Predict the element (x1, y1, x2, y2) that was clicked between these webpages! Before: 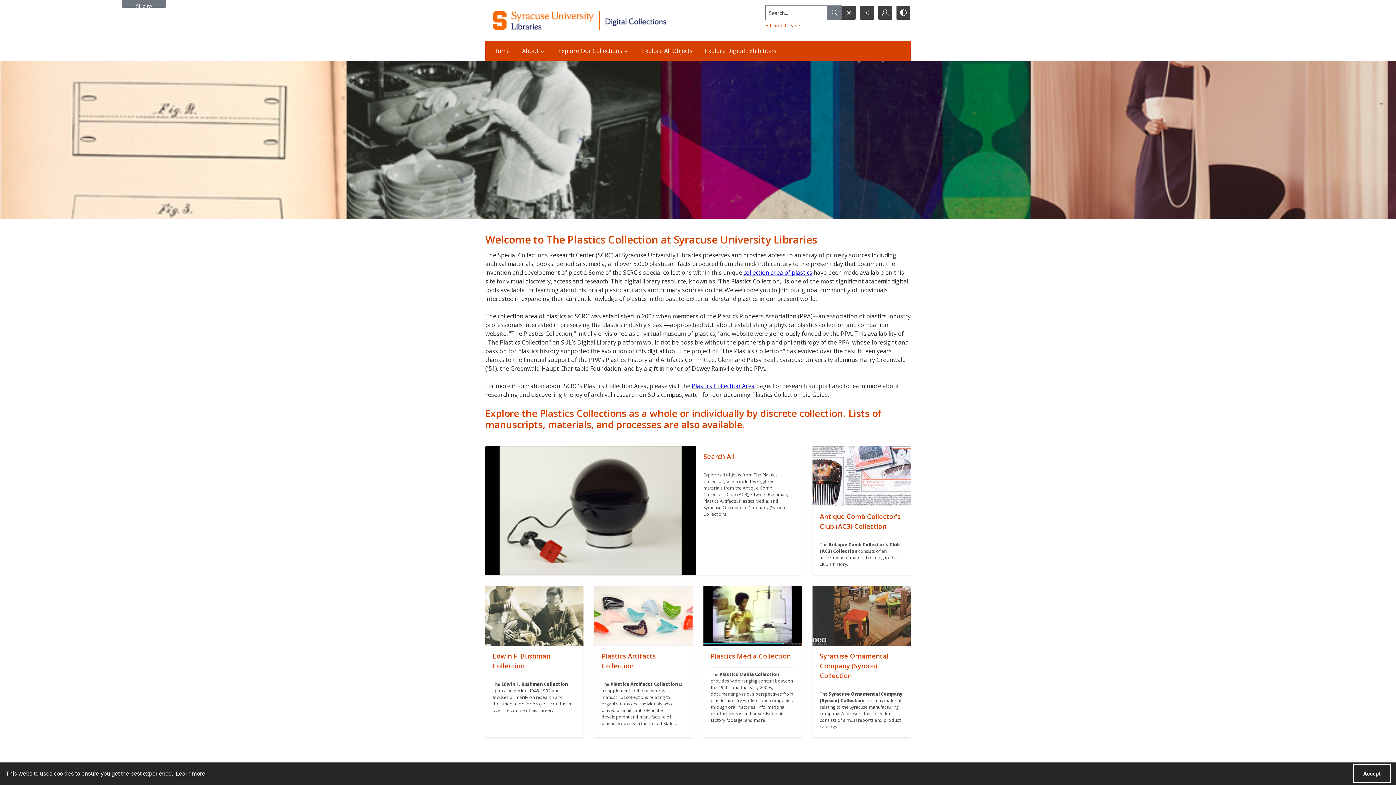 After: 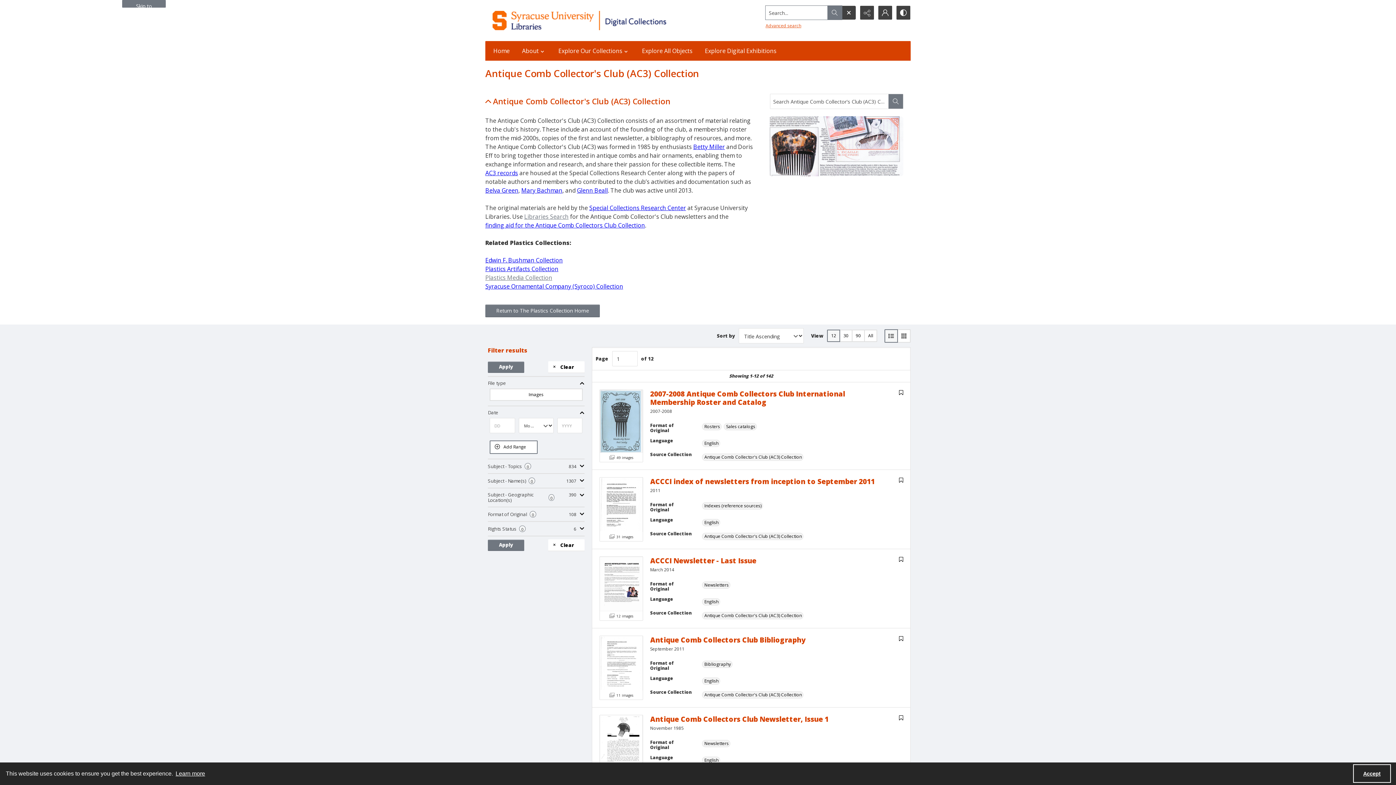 Action: bbox: (812, 506, 910, 575) label: ""